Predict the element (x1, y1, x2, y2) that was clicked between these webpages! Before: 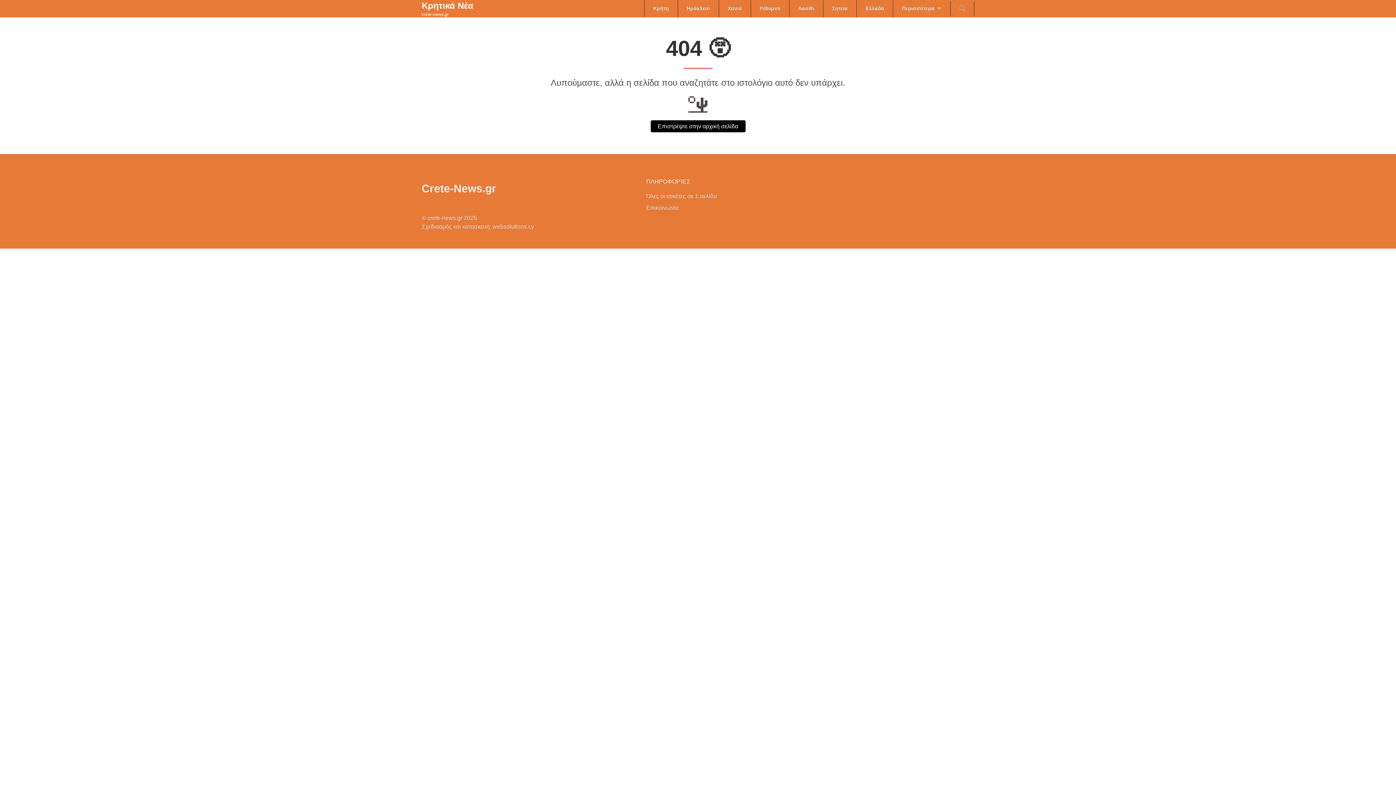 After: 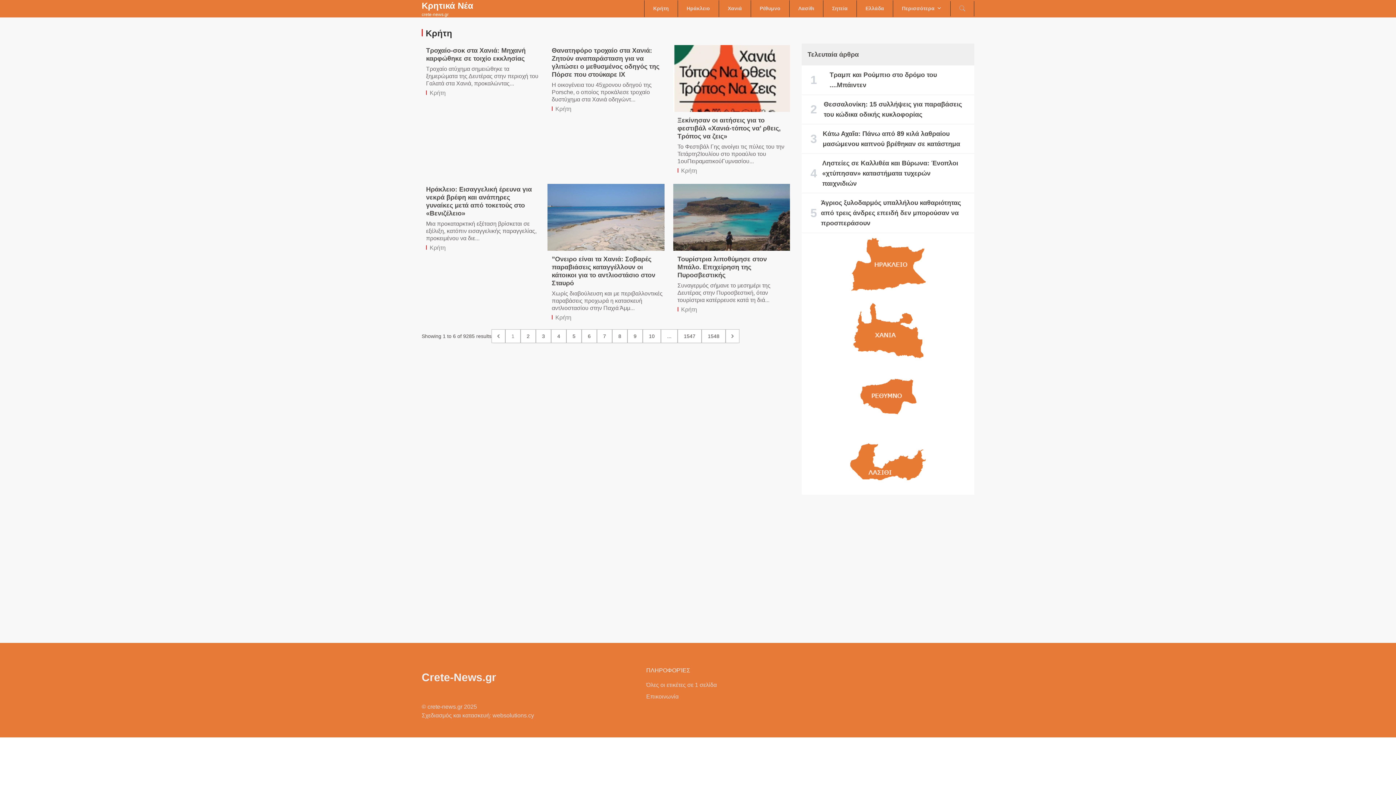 Action: label: Κρήτη bbox: (644, 0, 677, 17)